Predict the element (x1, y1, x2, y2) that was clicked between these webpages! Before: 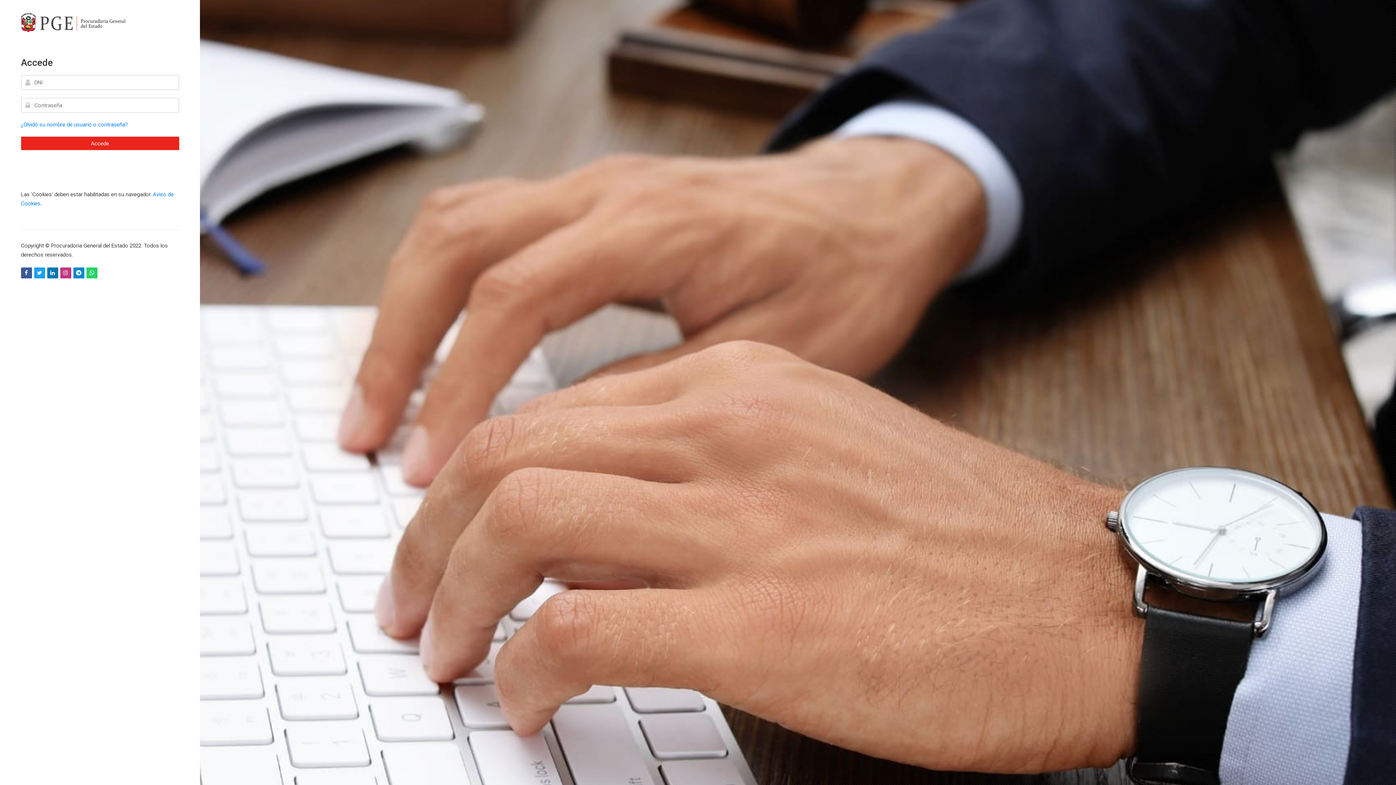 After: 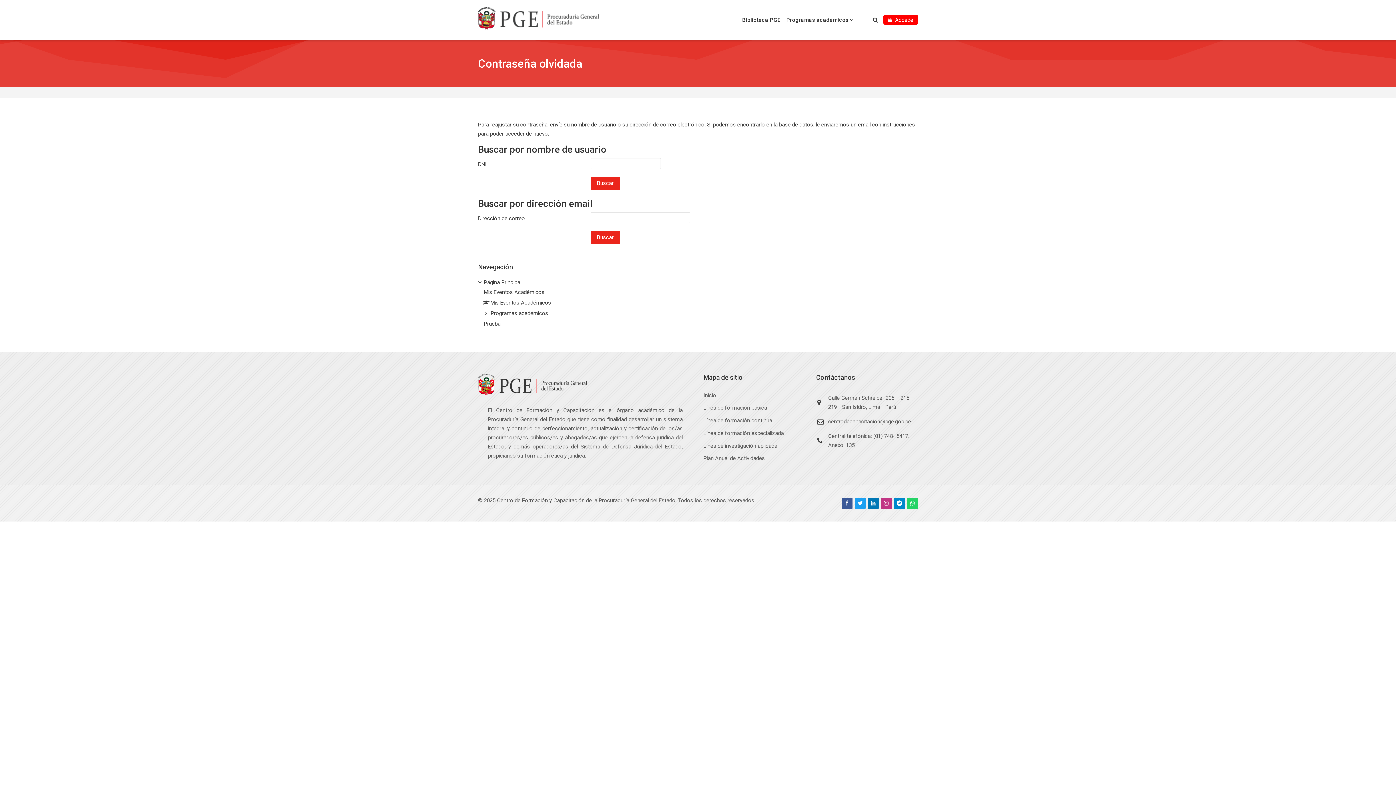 Action: bbox: (20, 121, 128, 127) label: ¿Olvidó su nombre de usuario o contraseña?